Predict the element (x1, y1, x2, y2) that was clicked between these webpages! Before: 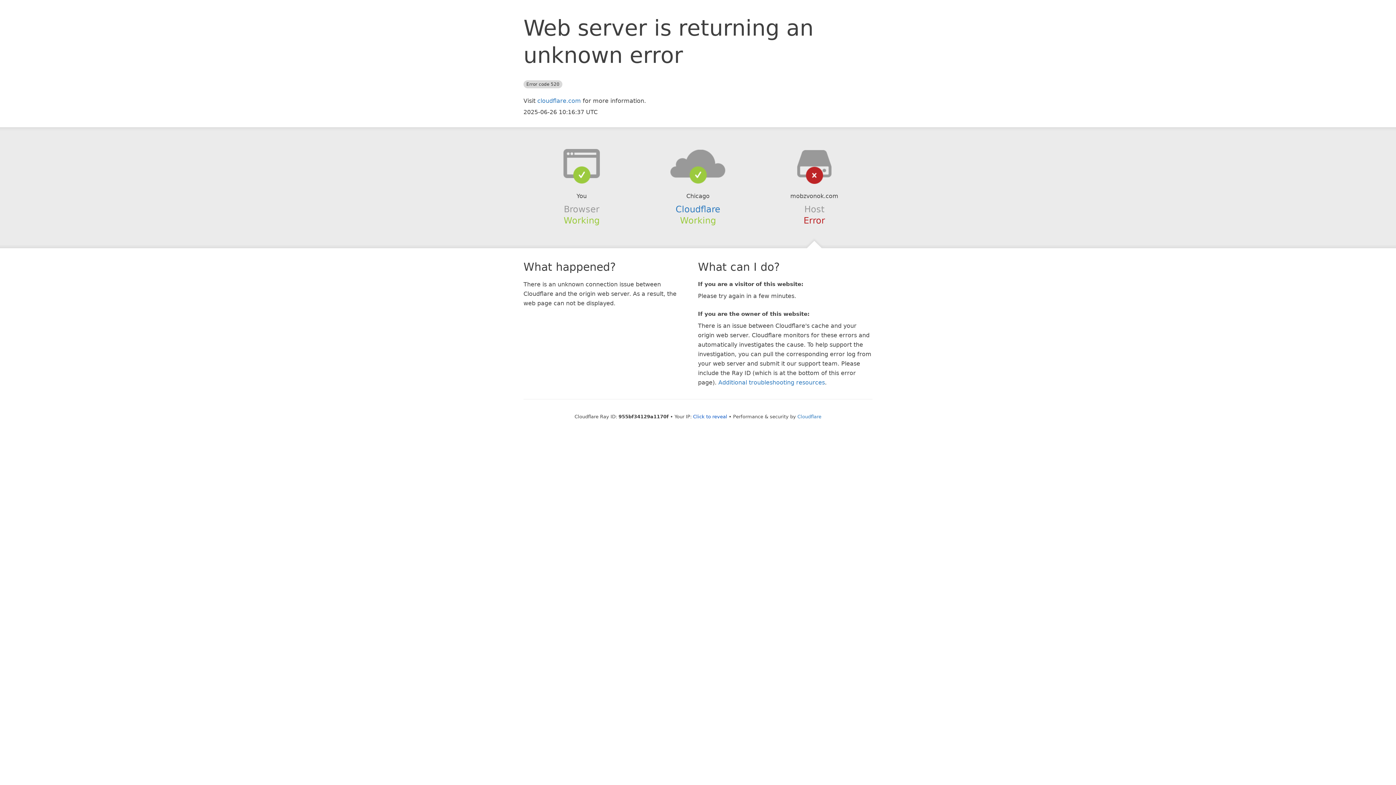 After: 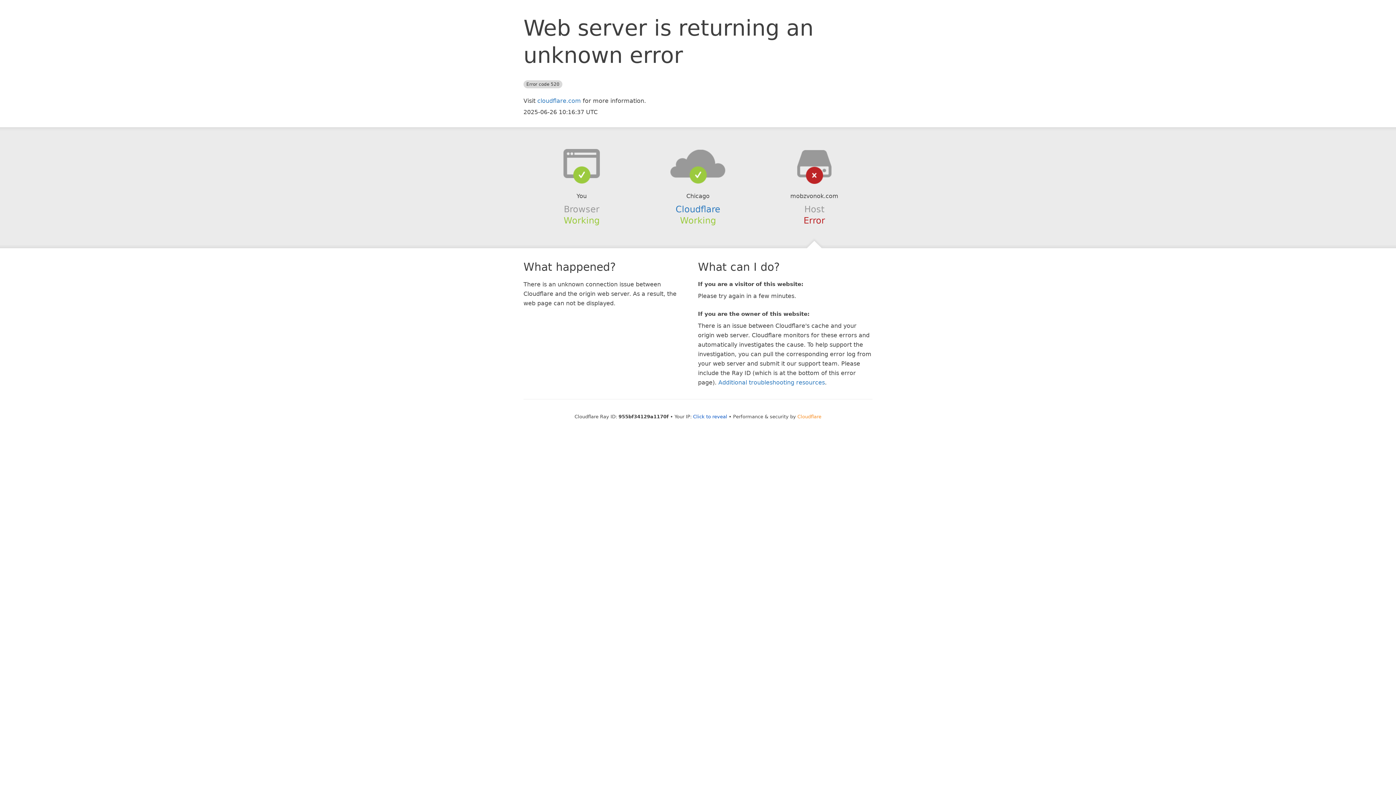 Action: bbox: (797, 414, 821, 419) label: Cloudflare